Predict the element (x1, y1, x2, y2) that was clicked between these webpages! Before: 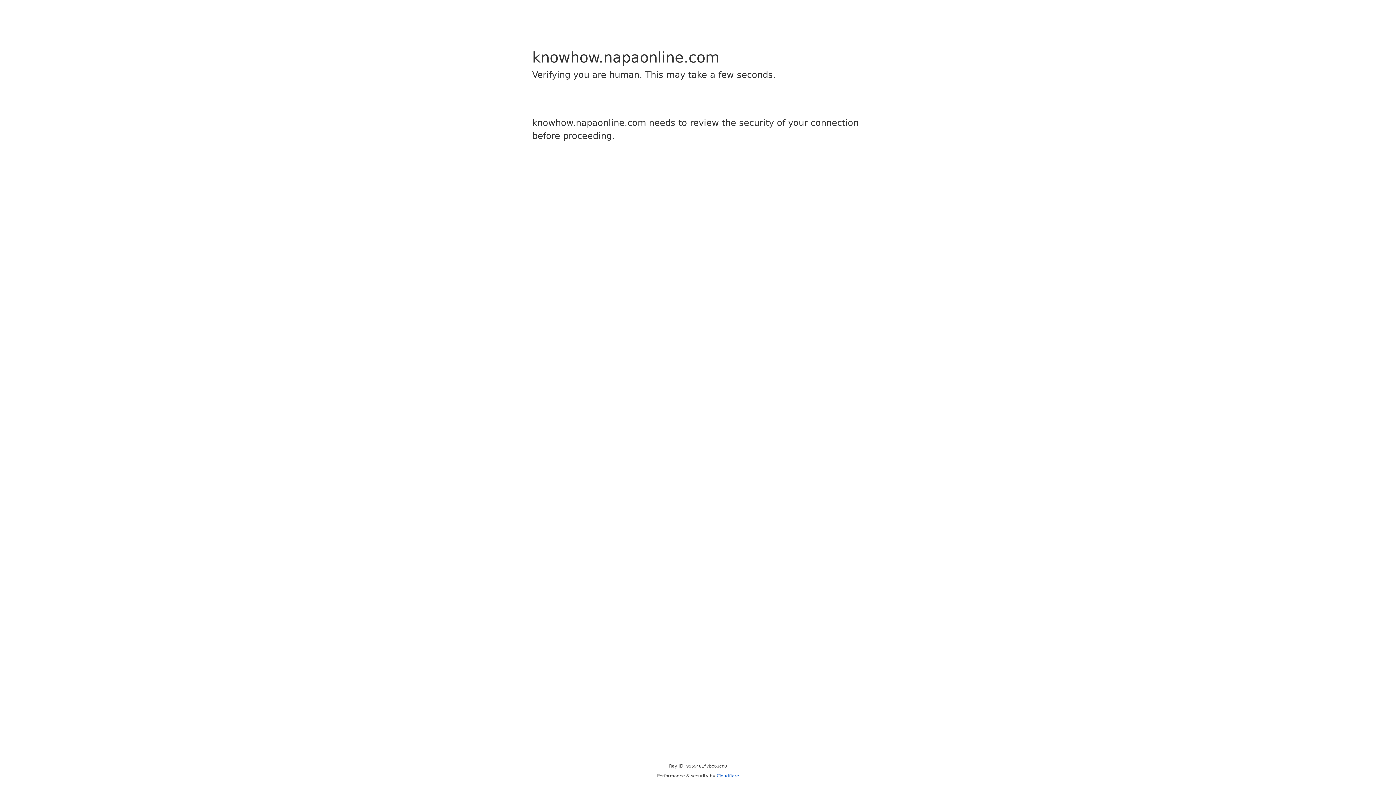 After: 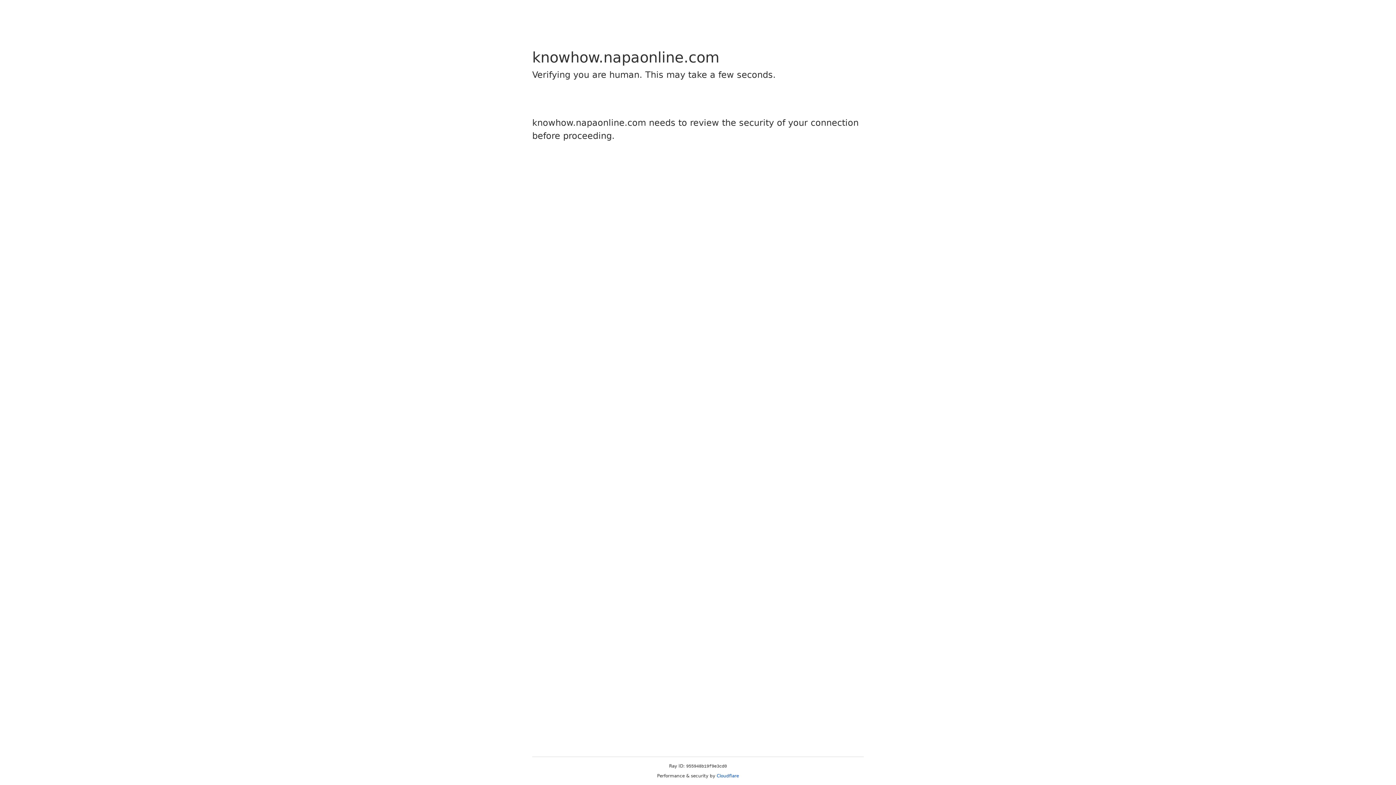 Action: label: Cloudflare bbox: (716, 773, 739, 778)